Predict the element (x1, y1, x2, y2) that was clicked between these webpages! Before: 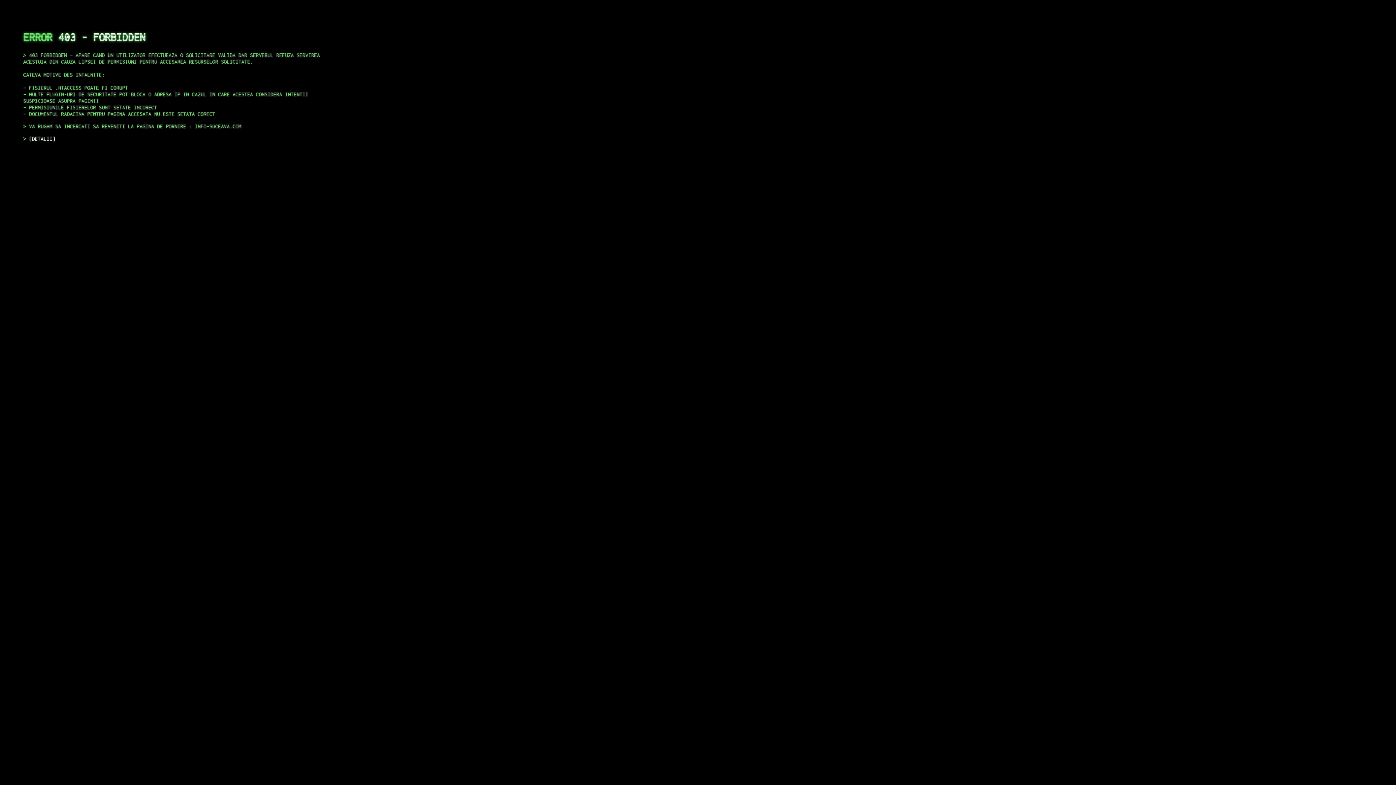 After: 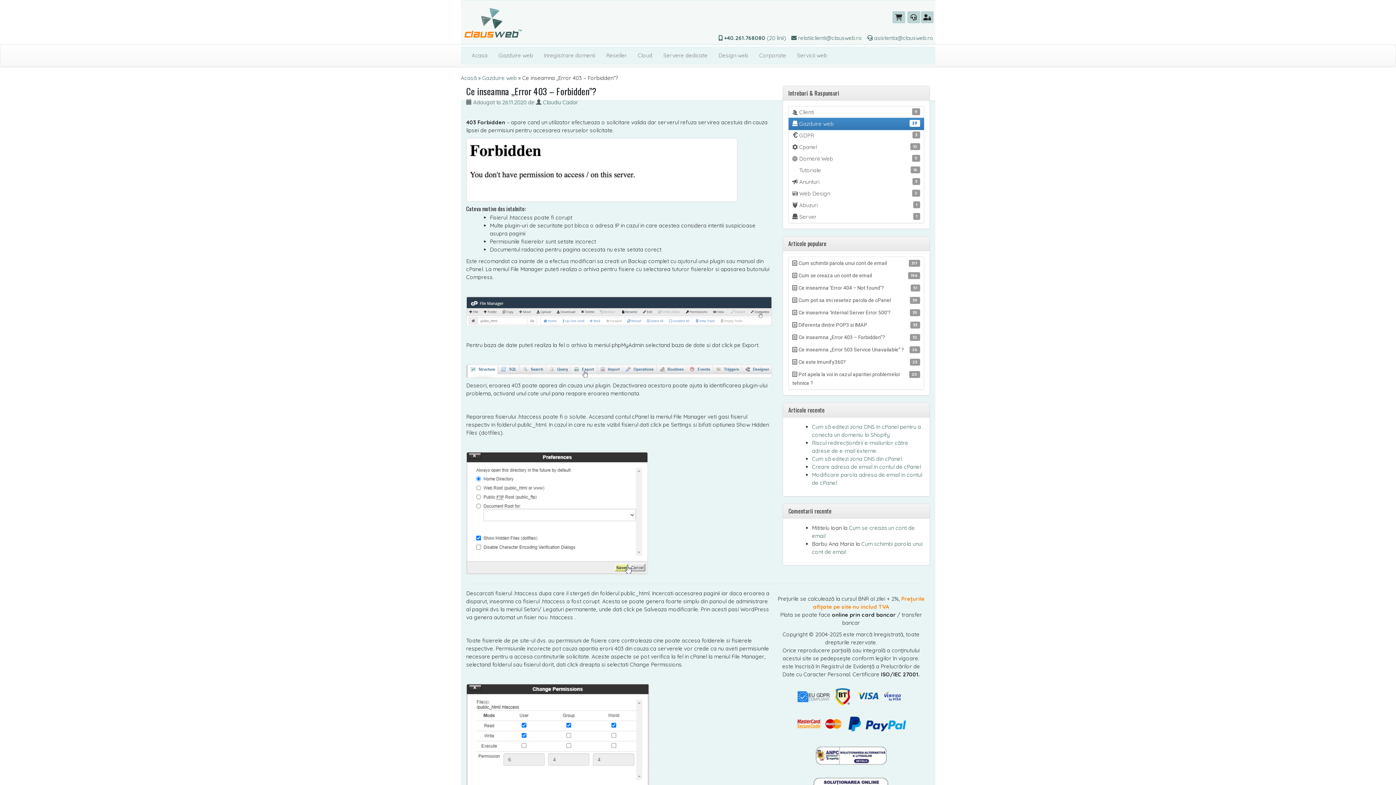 Action: bbox: (29, 135, 55, 141) label: DETALII